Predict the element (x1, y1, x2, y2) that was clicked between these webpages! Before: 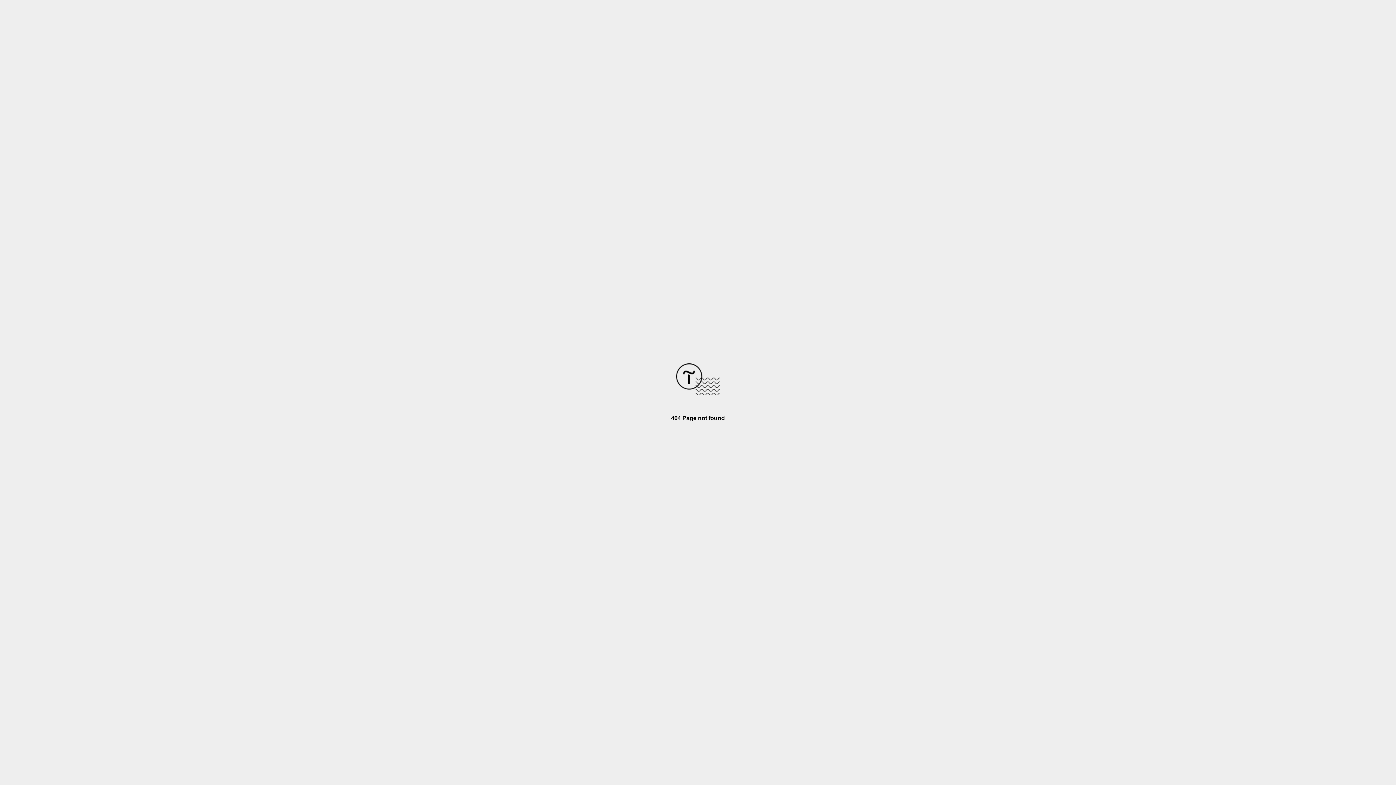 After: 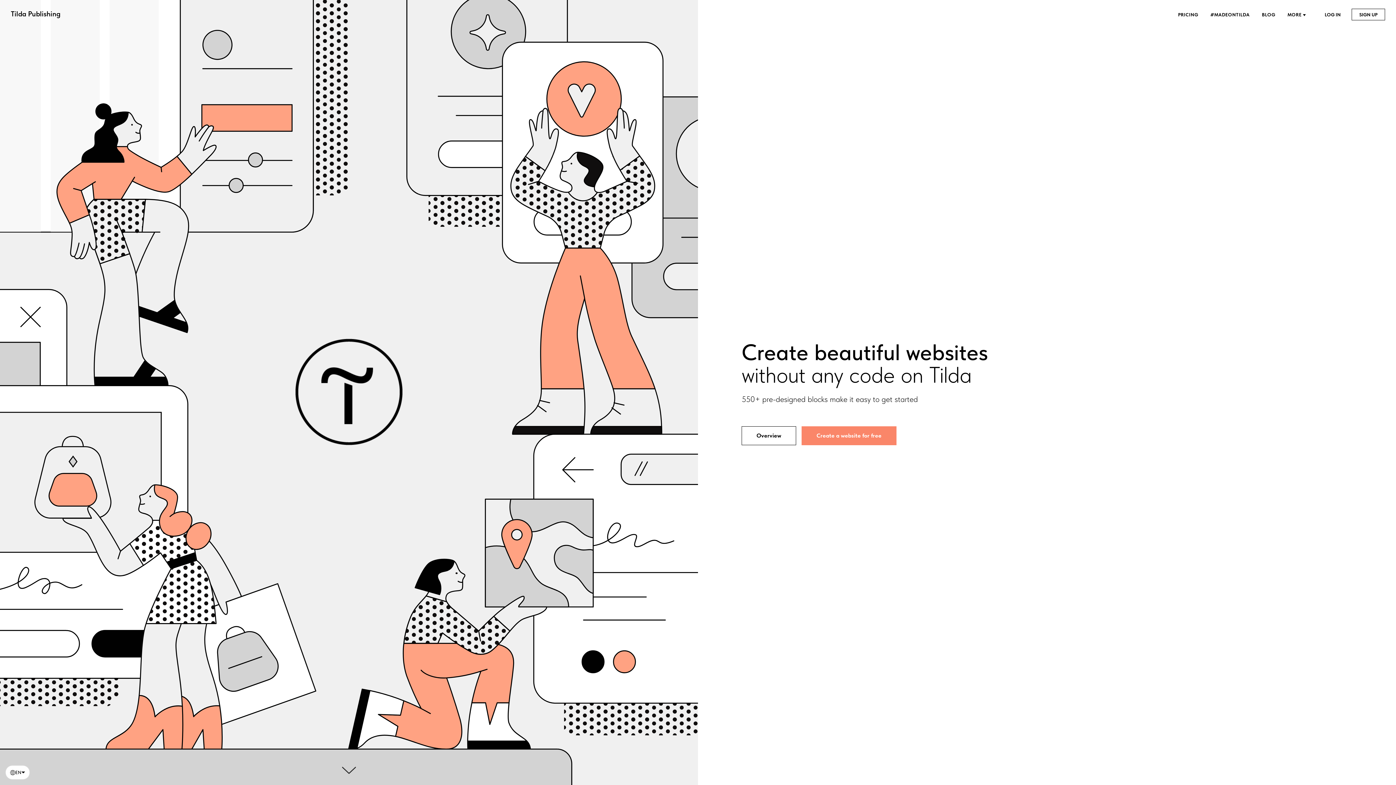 Action: bbox: (676, 390, 720, 396)